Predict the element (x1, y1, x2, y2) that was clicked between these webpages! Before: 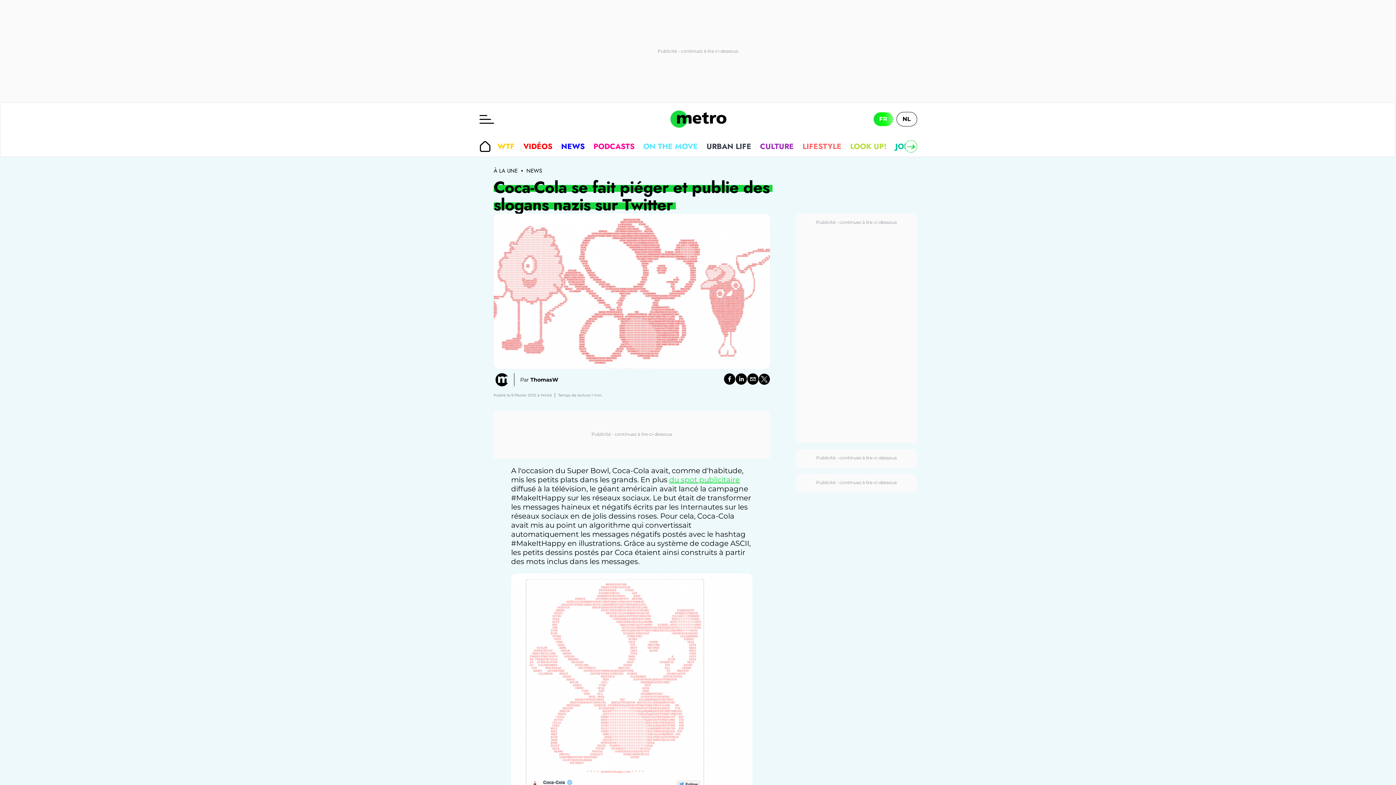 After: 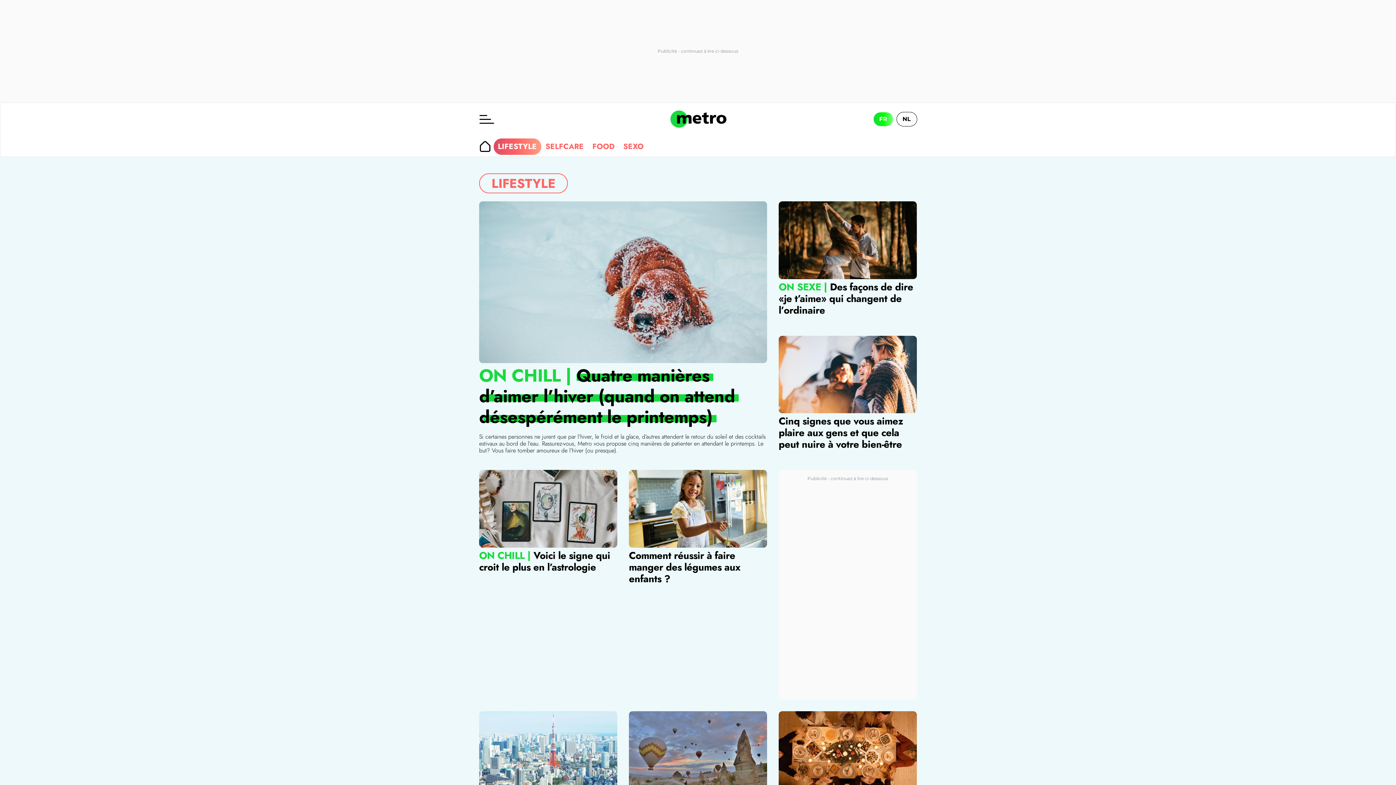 Action: bbox: (798, 138, 846, 154) label: LIFESTYLE